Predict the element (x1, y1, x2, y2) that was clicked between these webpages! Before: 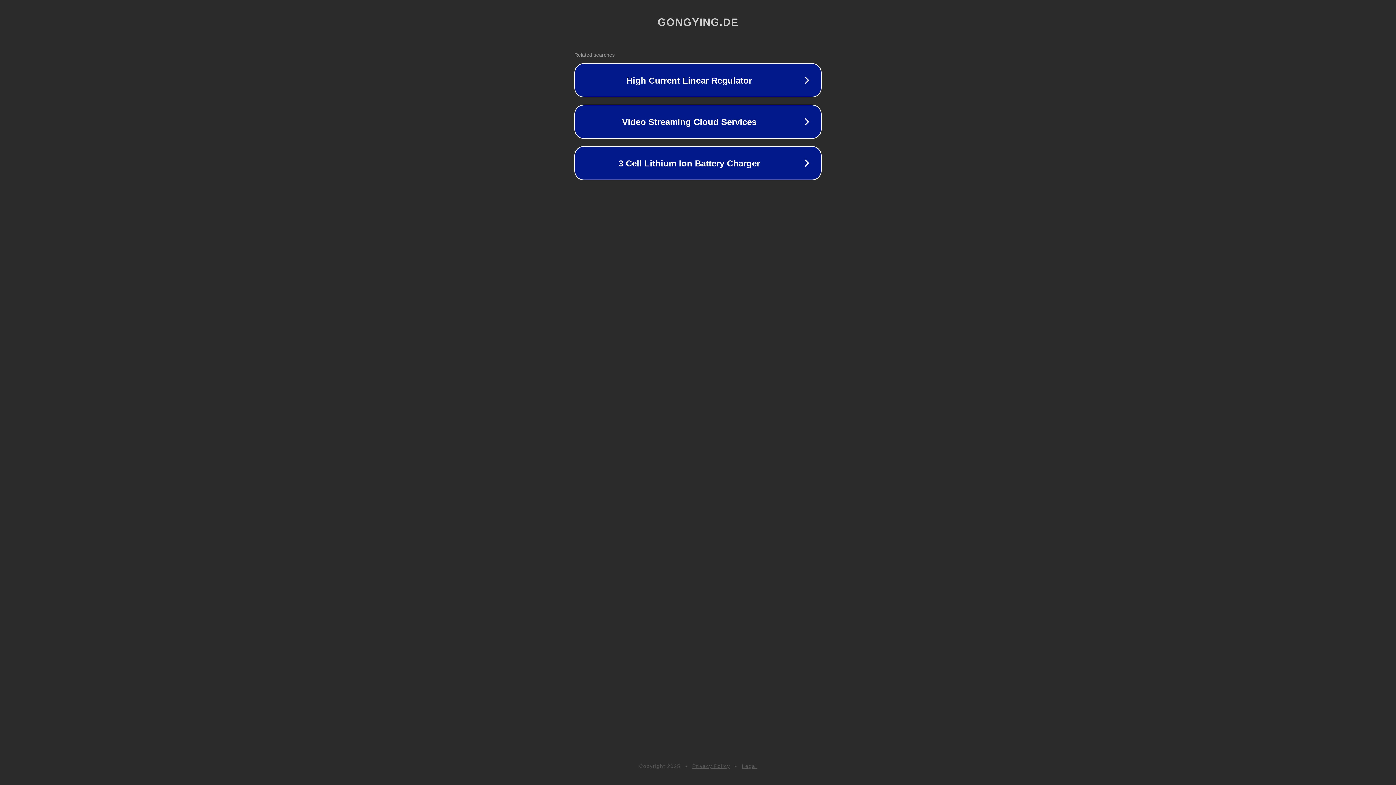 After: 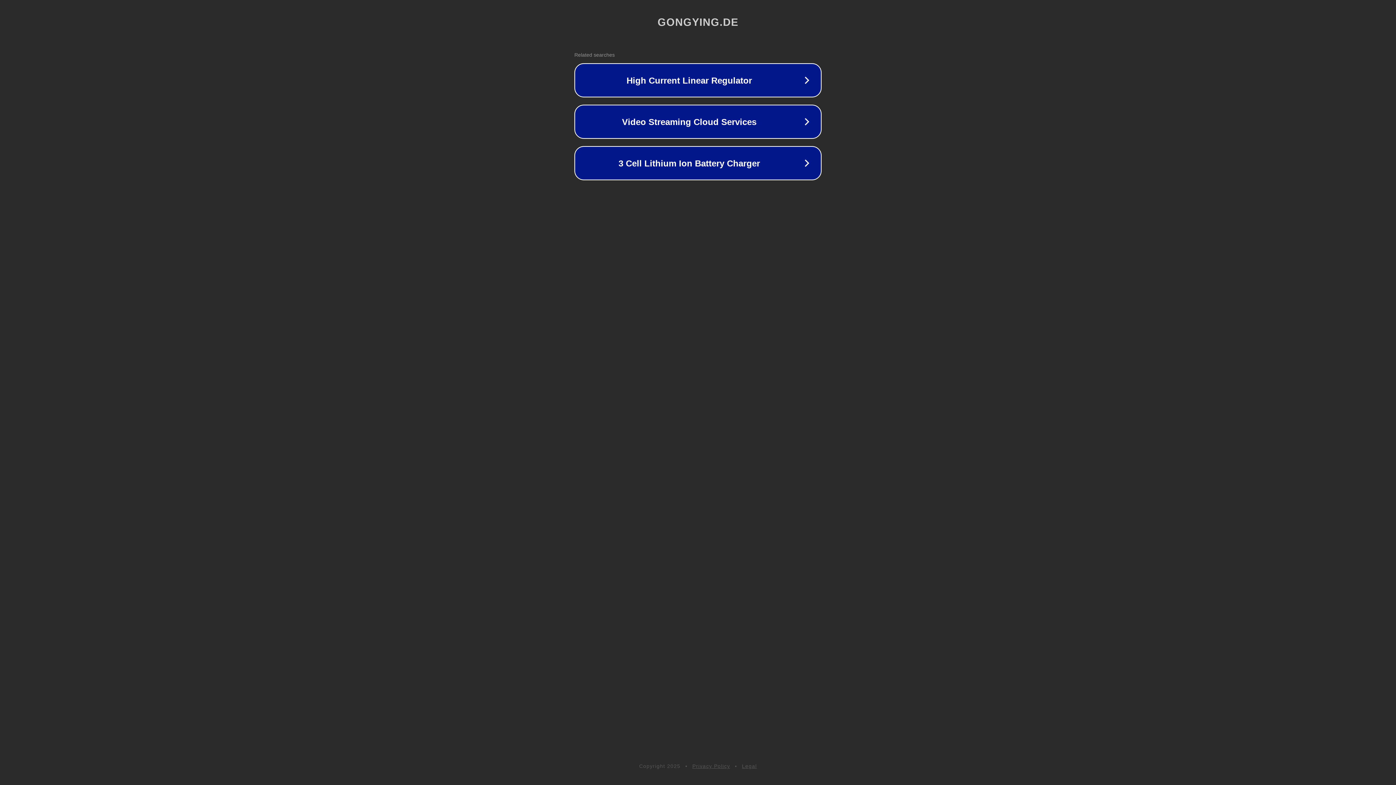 Action: bbox: (742, 763, 757, 769) label: Legal